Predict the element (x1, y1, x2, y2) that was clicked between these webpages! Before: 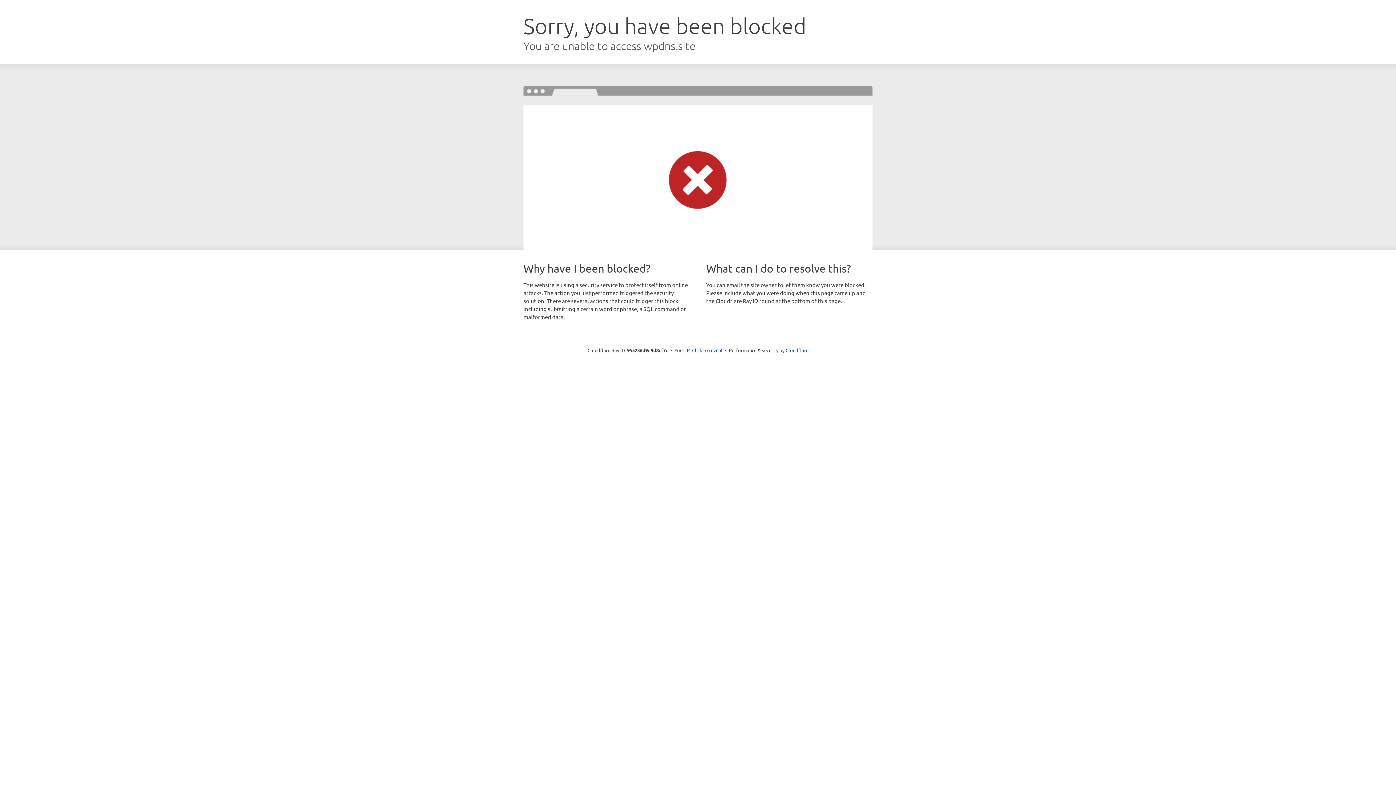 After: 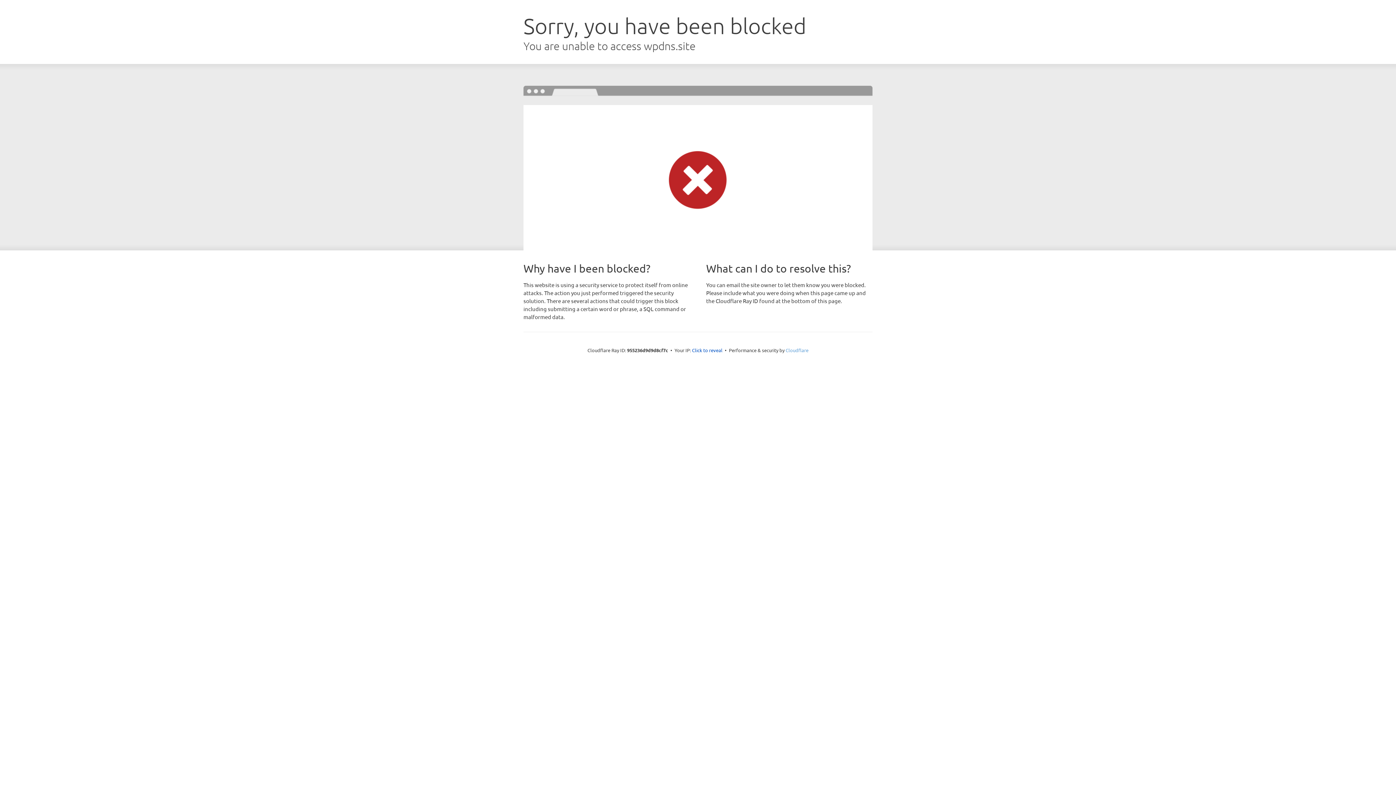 Action: label: Cloudflare bbox: (785, 347, 808, 353)